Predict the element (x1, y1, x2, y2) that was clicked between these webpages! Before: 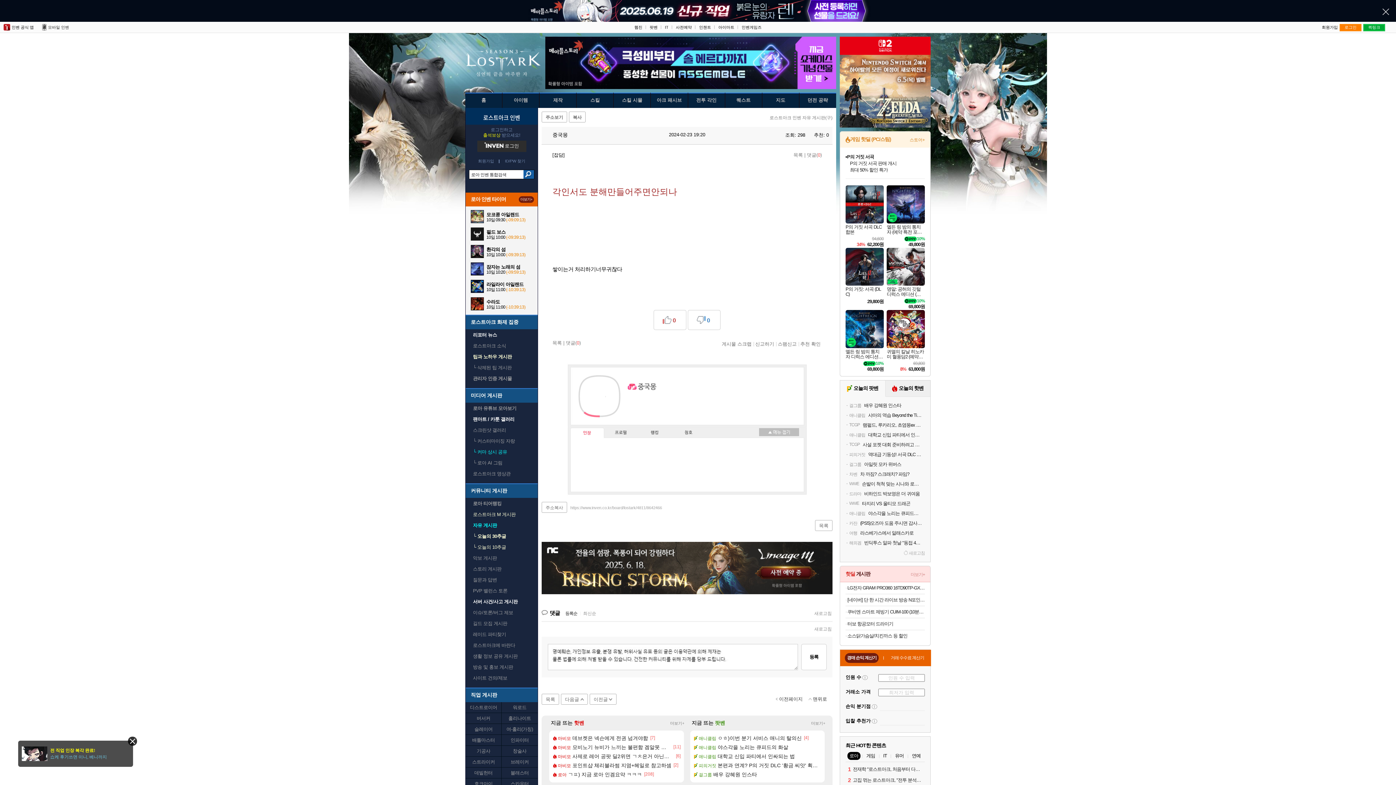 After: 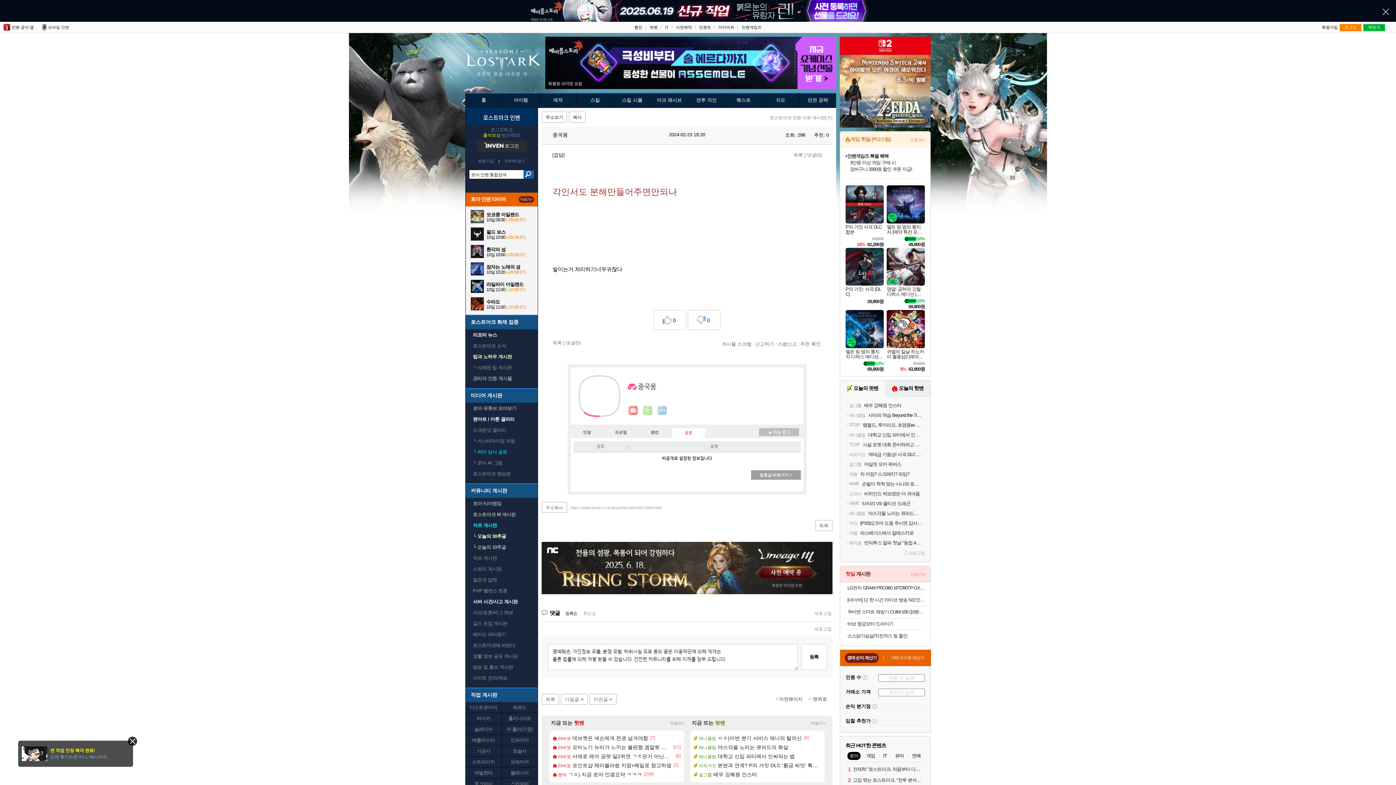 Action: bbox: (671, 428, 705, 438) label: 칭호